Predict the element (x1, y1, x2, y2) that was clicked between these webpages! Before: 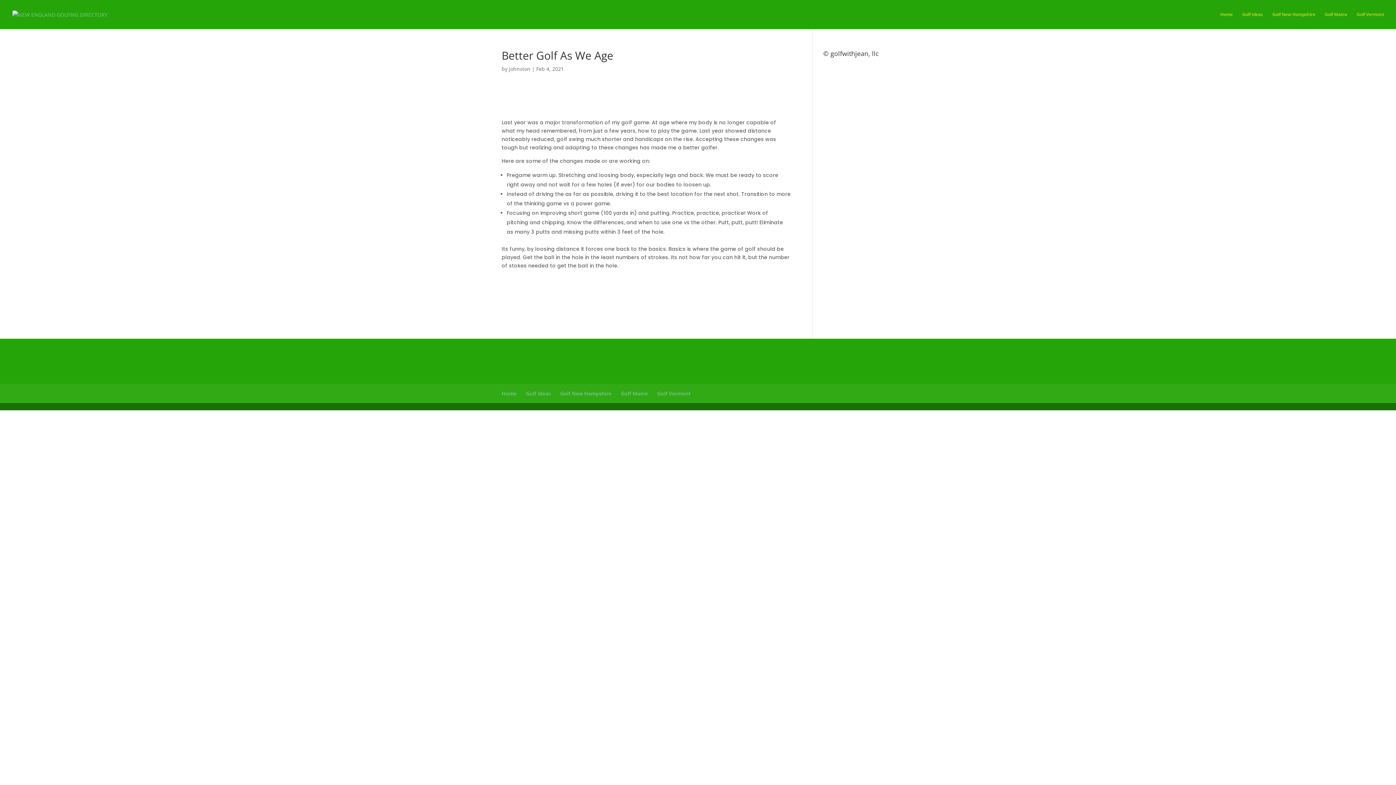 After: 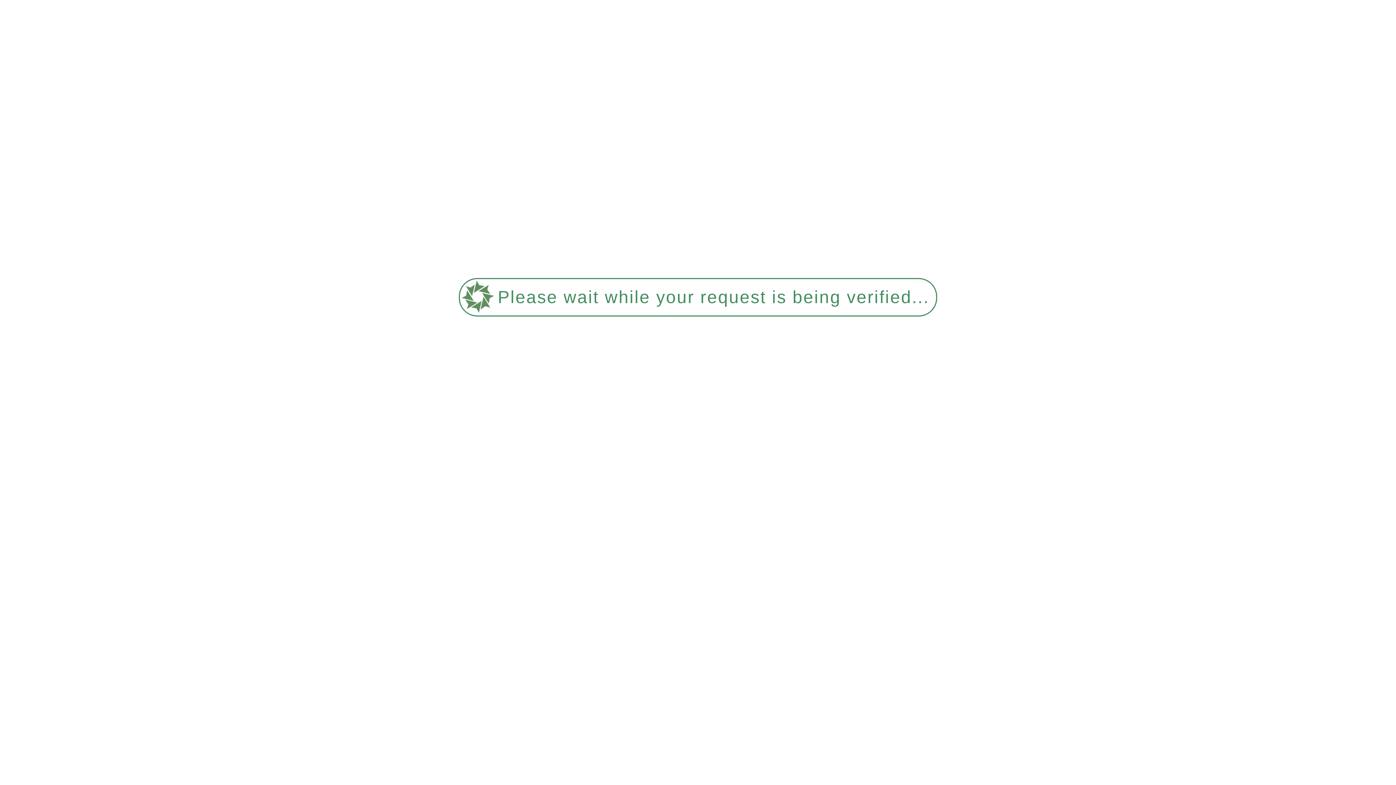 Action: bbox: (509, 65, 530, 72) label: johnston